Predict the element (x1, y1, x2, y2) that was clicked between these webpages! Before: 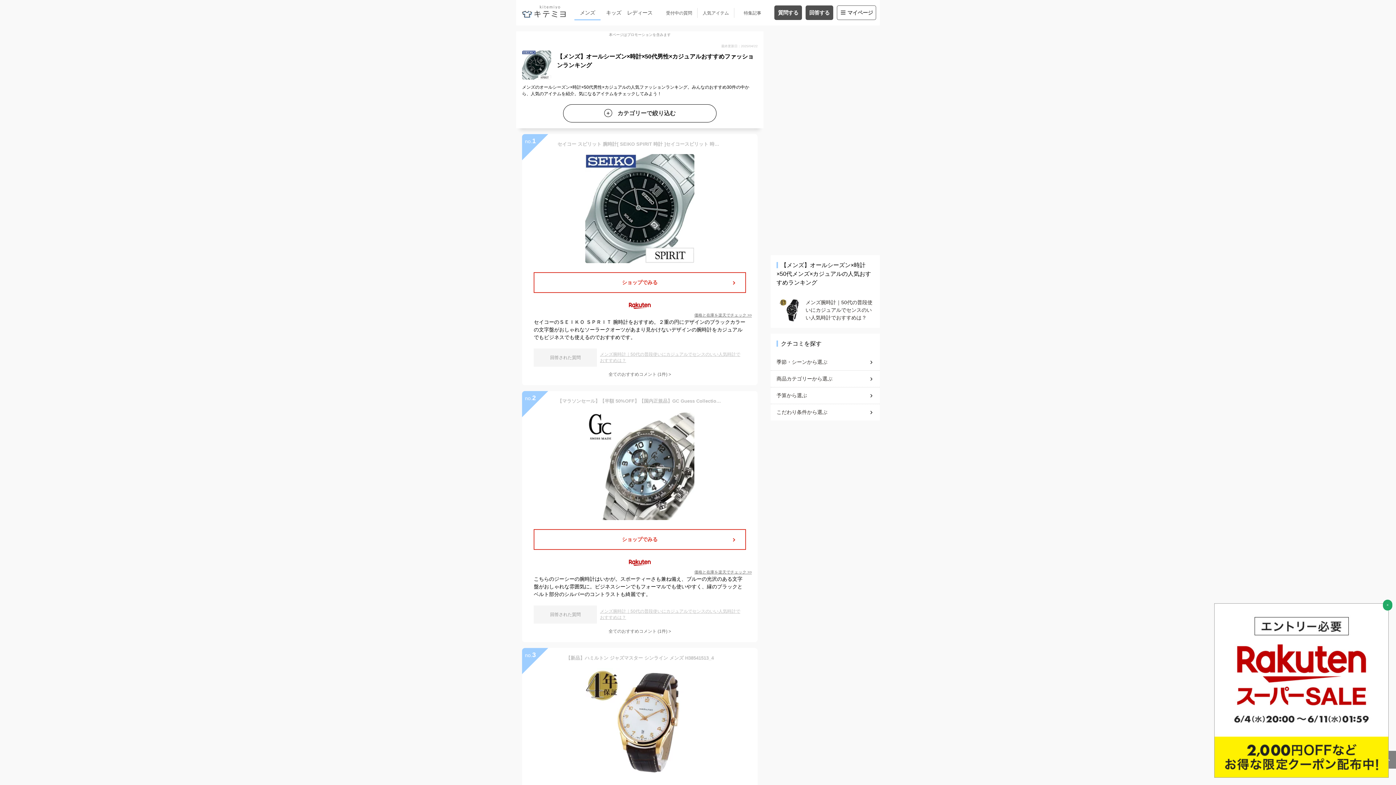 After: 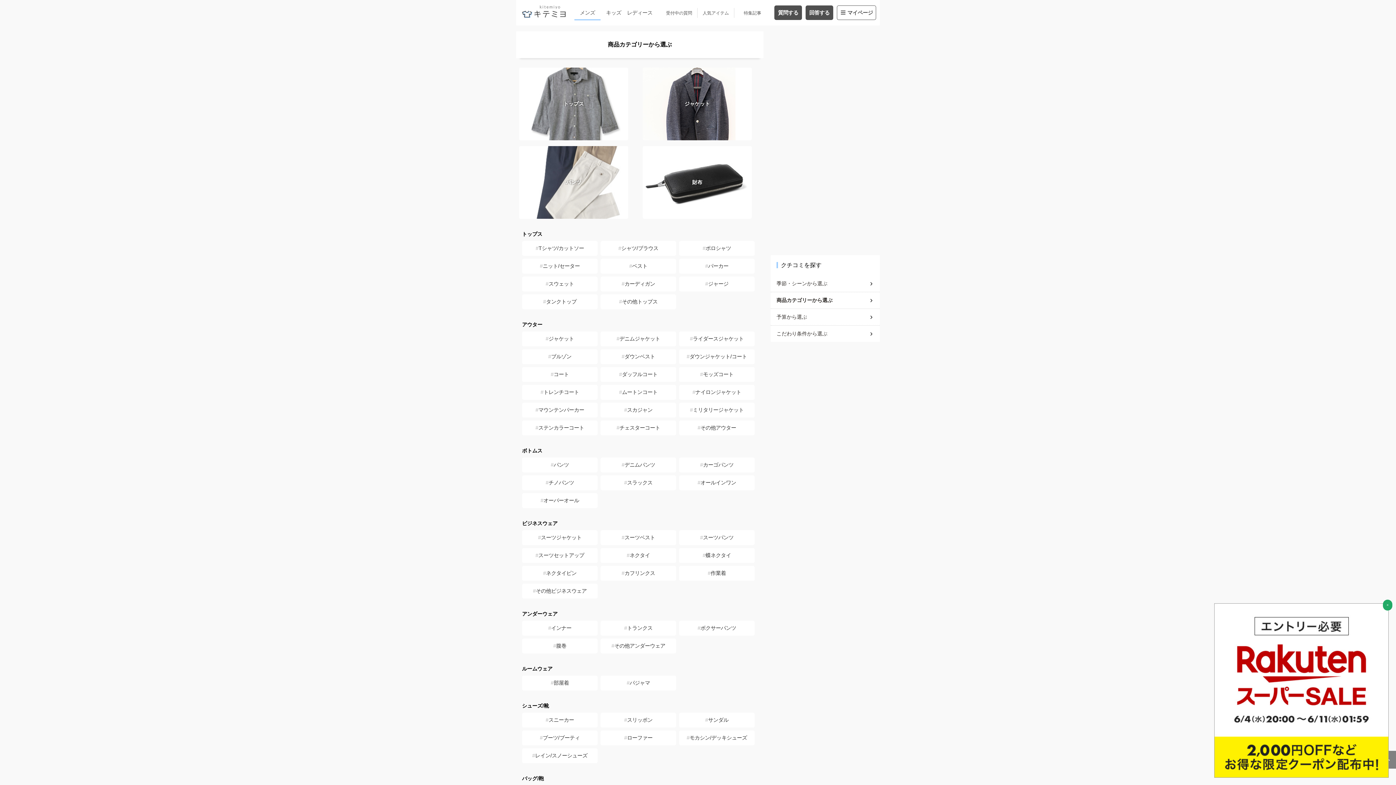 Action: bbox: (776, 372, 874, 385) label: 商品カテゴリーから選ぶ